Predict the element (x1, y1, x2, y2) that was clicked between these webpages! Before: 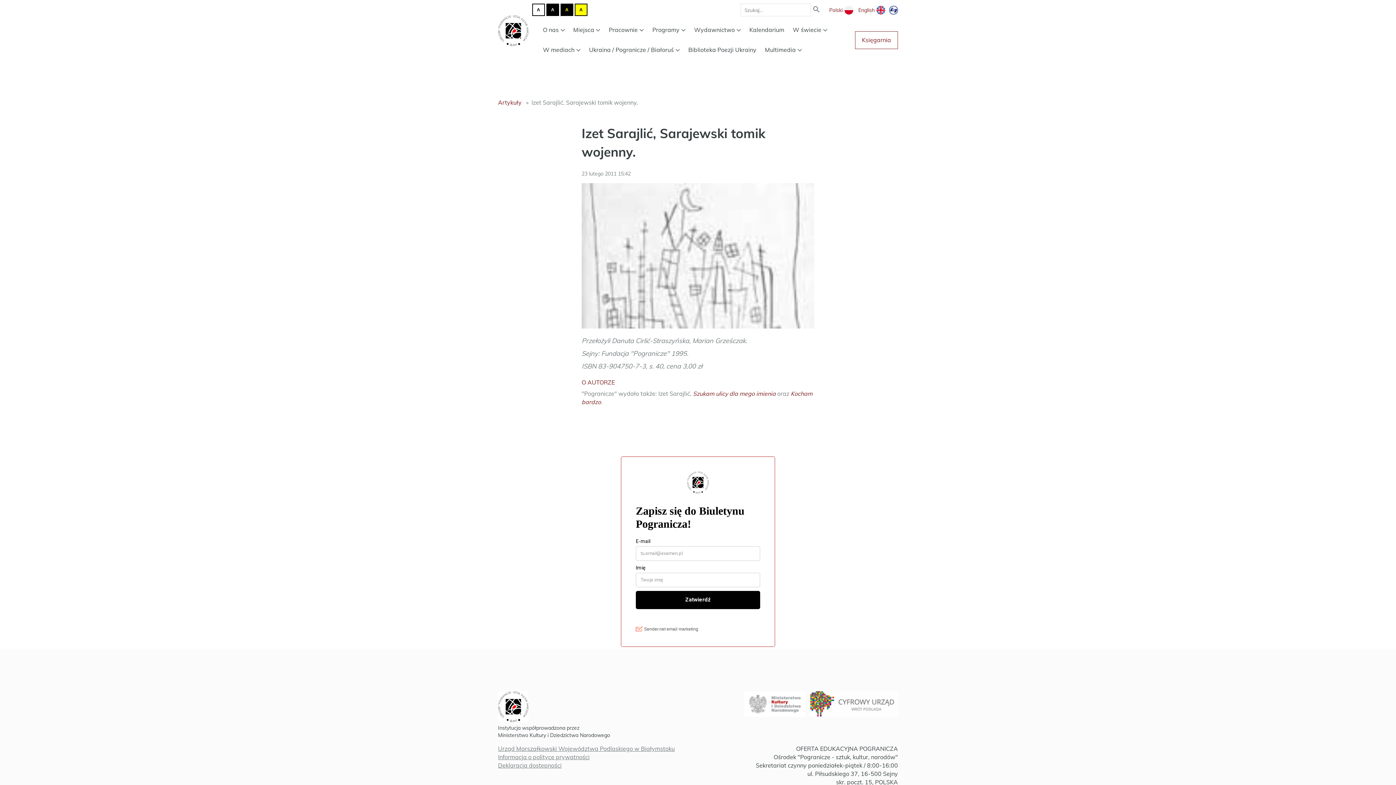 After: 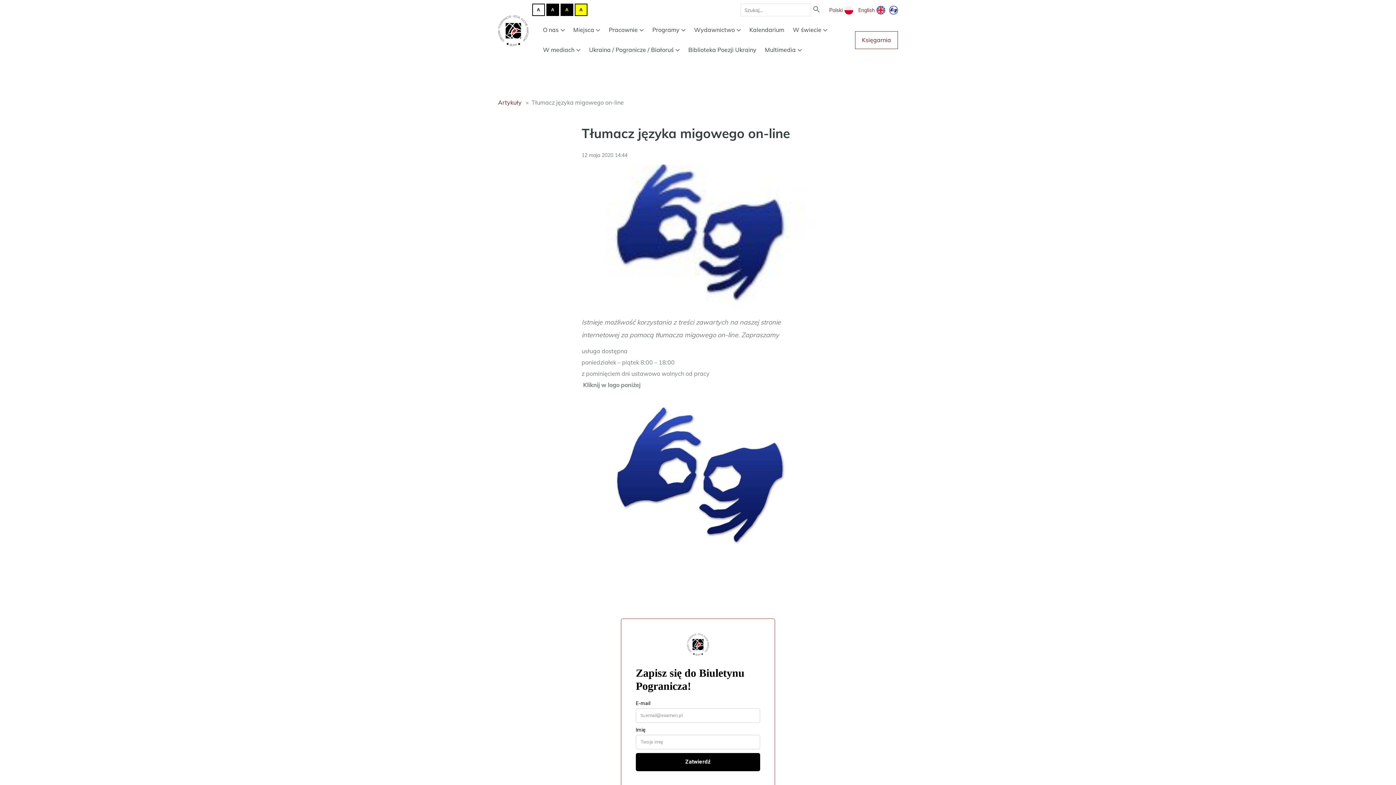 Action: bbox: (889, 5, 898, 14)